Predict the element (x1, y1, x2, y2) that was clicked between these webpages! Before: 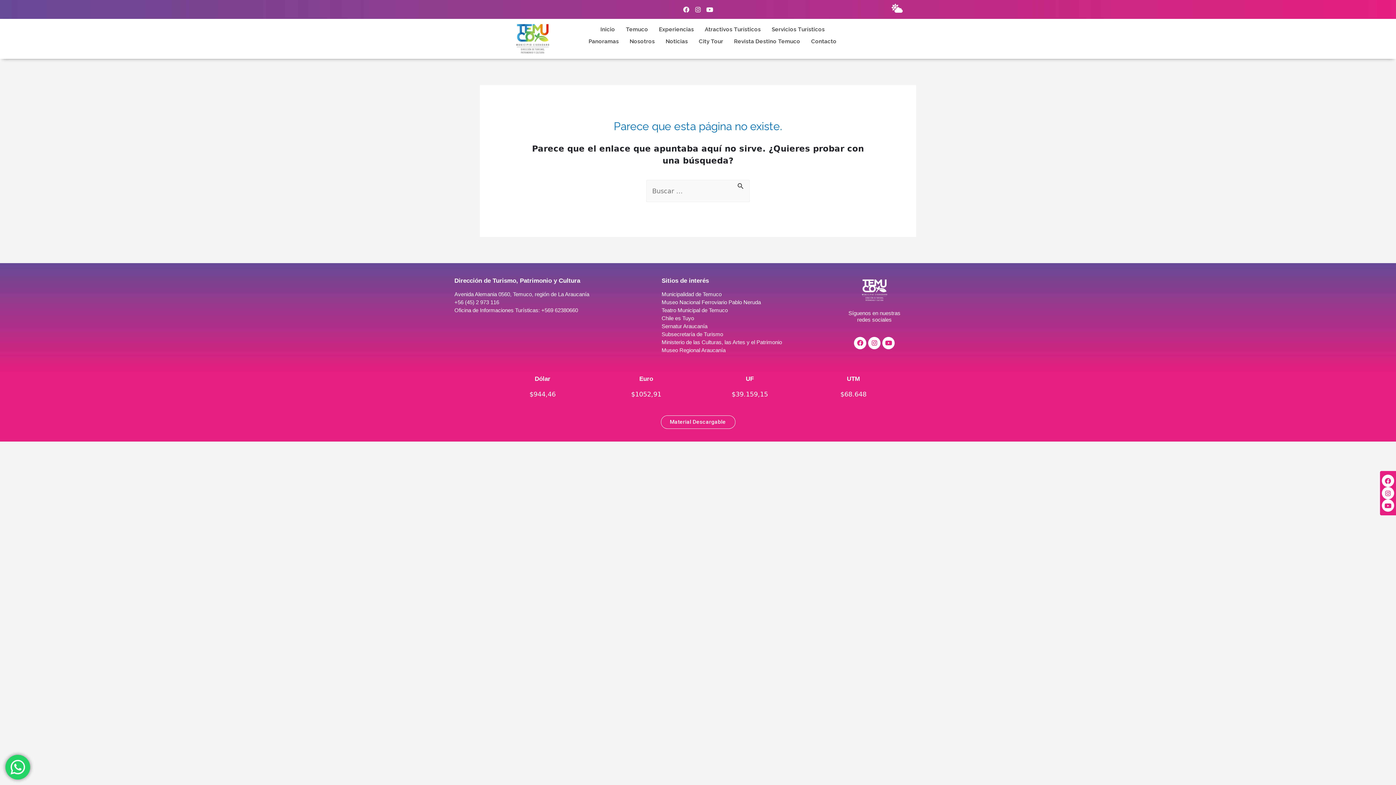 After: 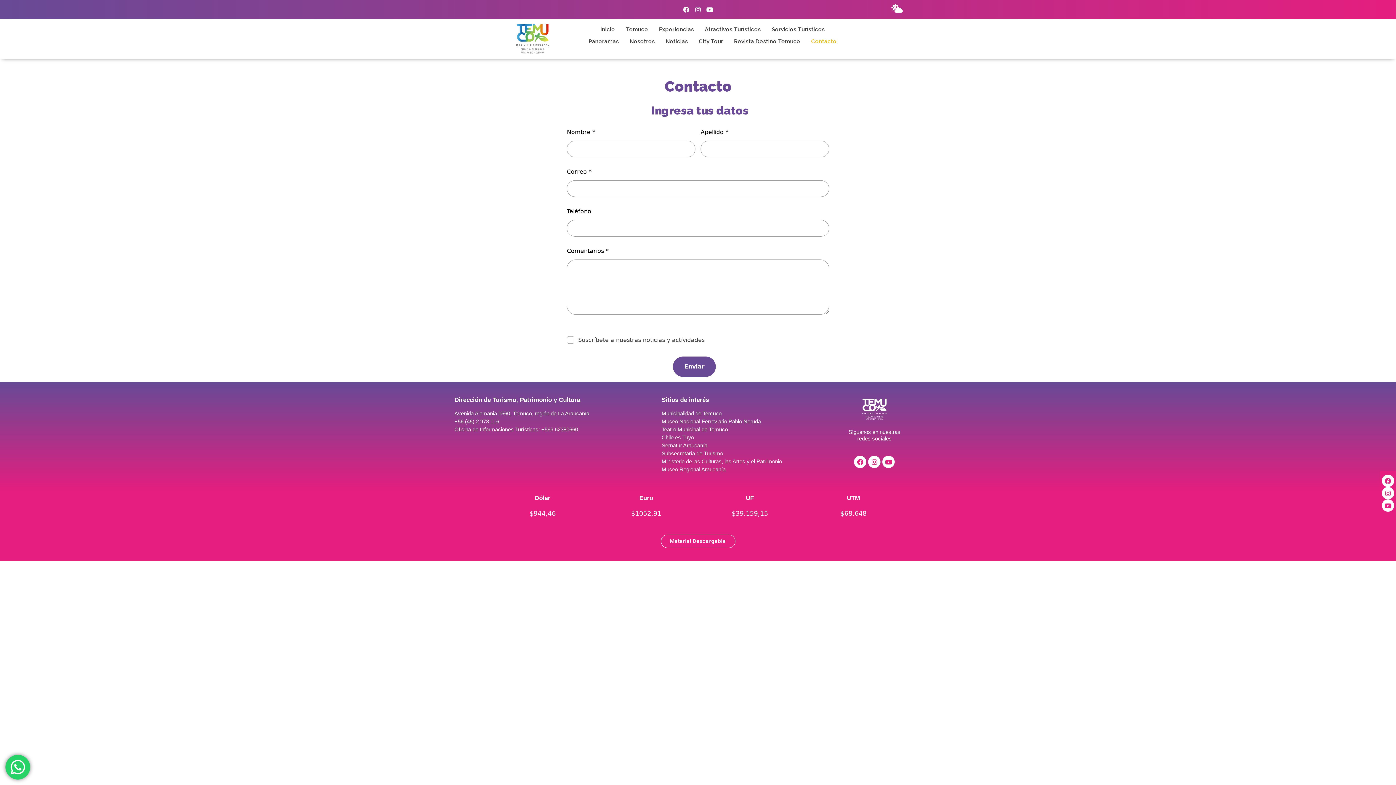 Action: bbox: (805, 38, 842, 44) label: Contacto